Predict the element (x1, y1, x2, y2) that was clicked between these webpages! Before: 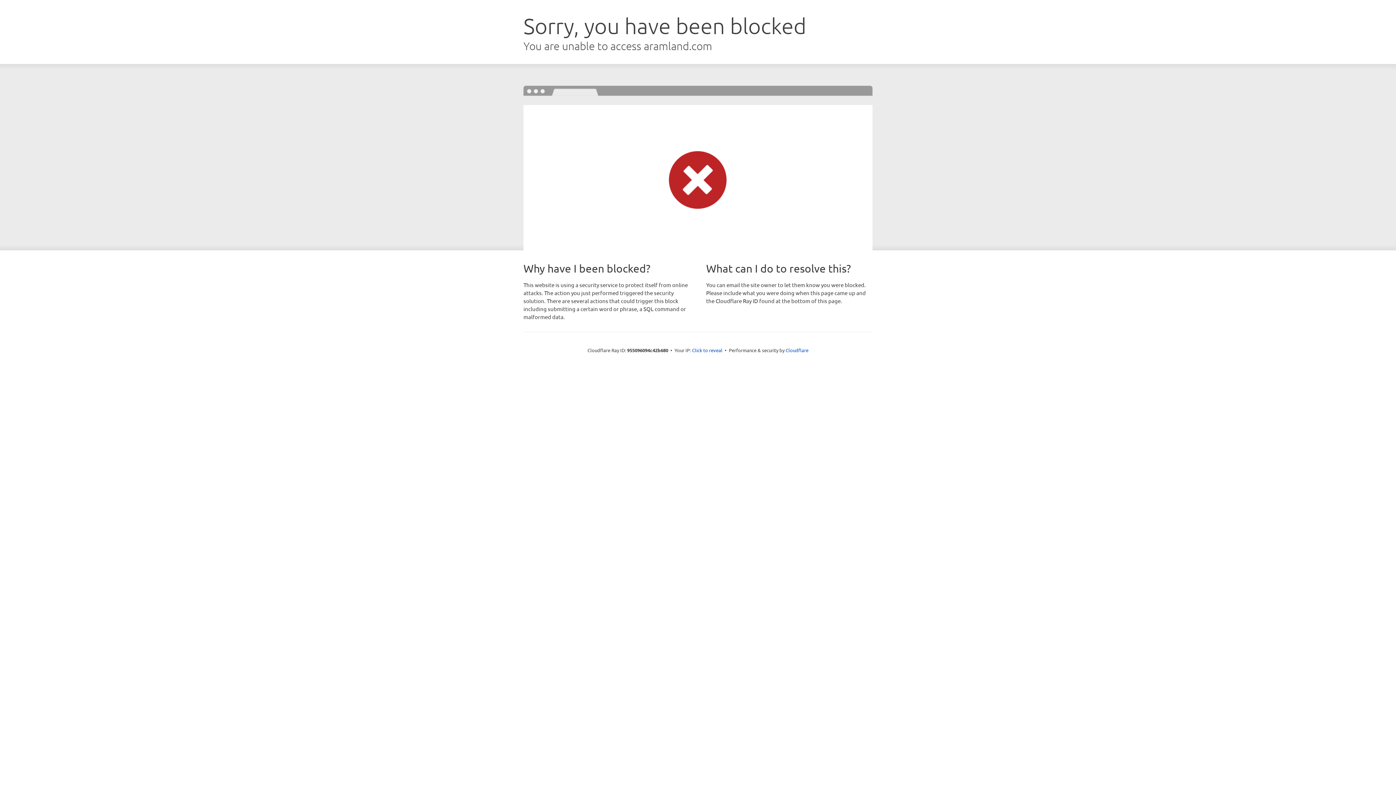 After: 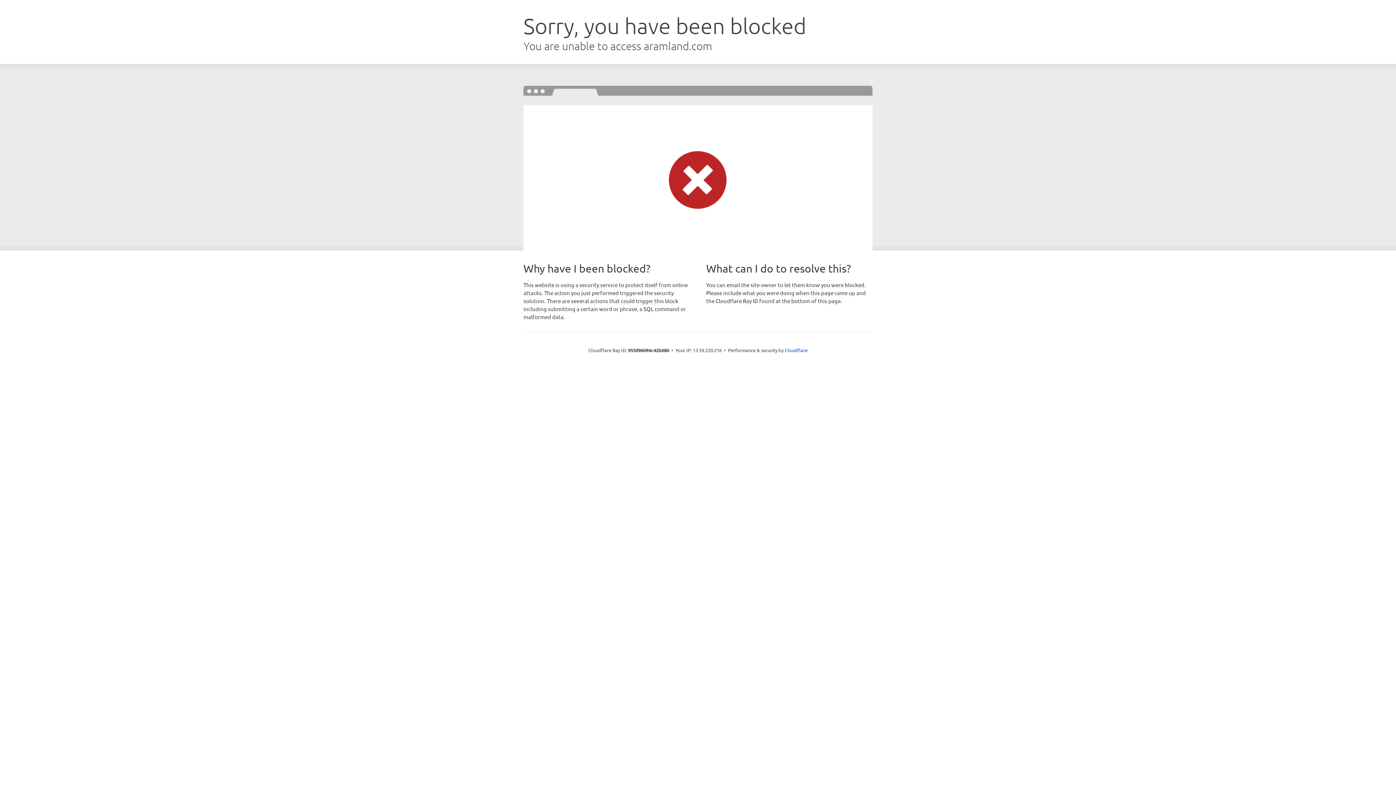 Action: bbox: (692, 346, 722, 353) label: Click to reveal